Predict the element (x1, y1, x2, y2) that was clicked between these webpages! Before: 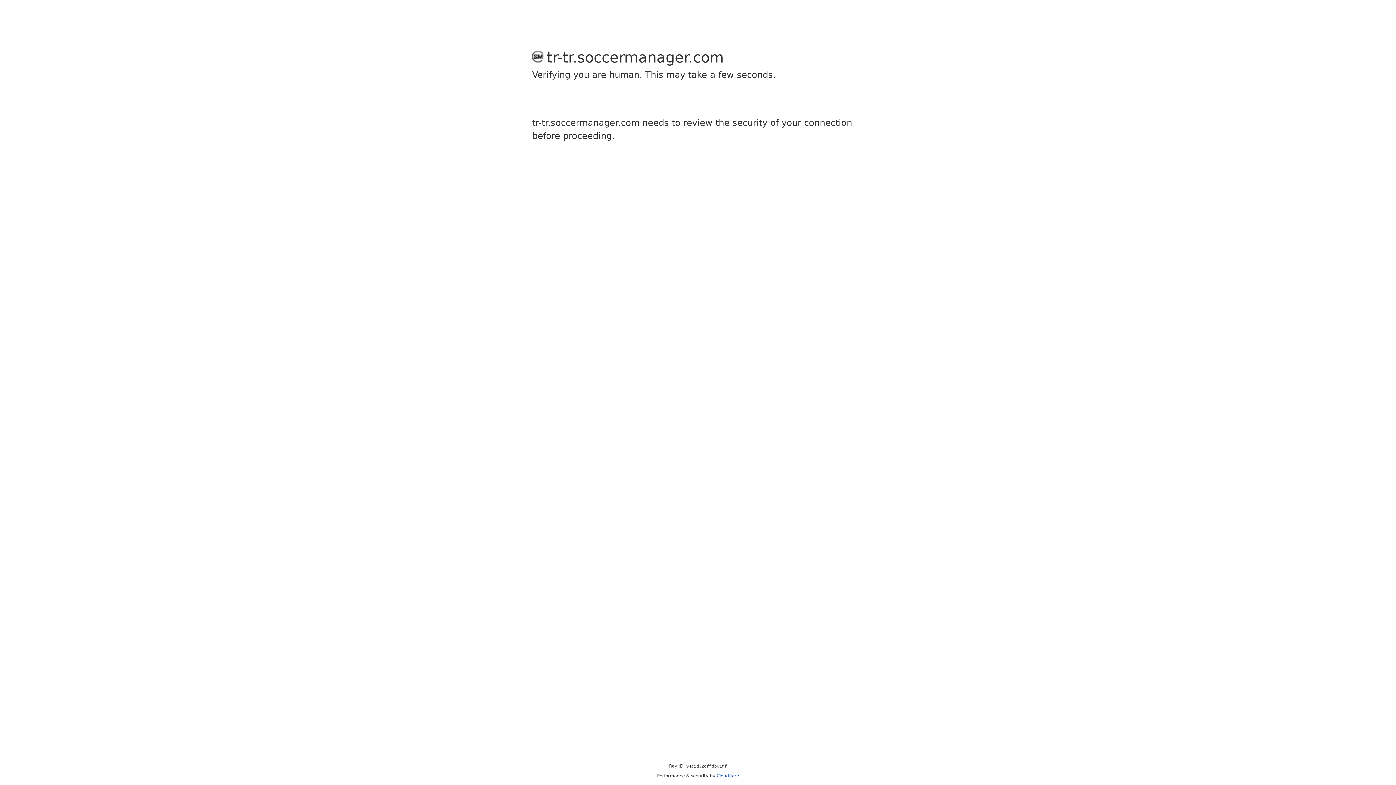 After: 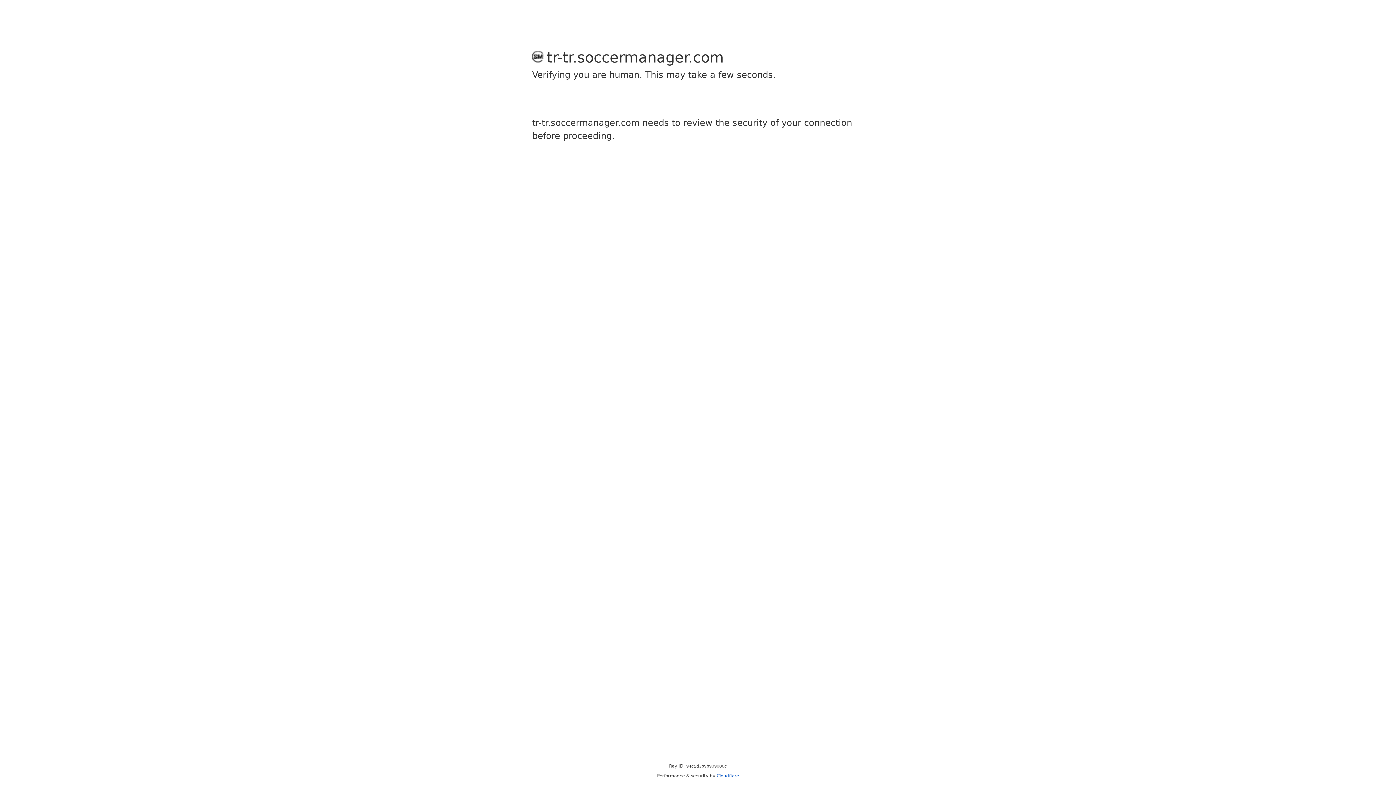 Action: label: Cloudflare bbox: (716, 773, 739, 778)